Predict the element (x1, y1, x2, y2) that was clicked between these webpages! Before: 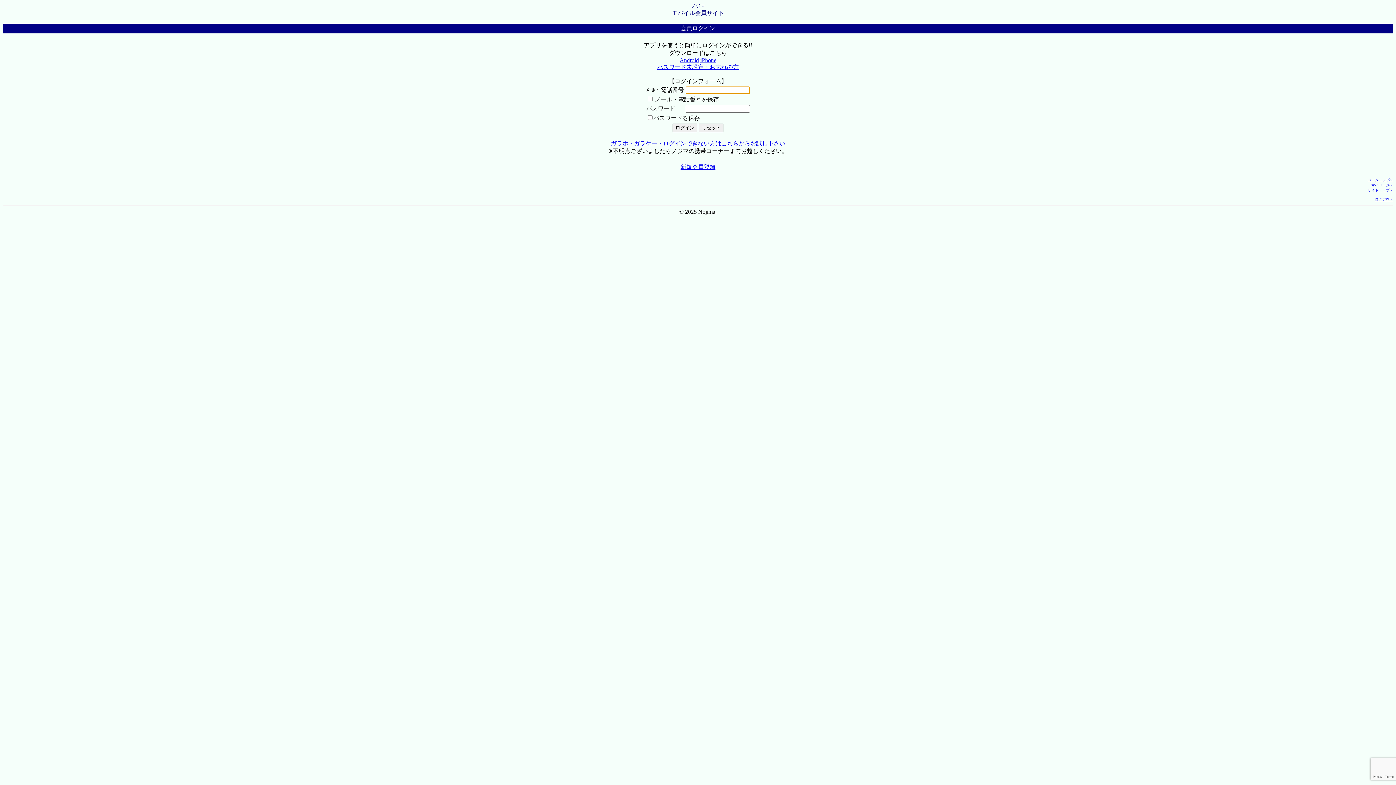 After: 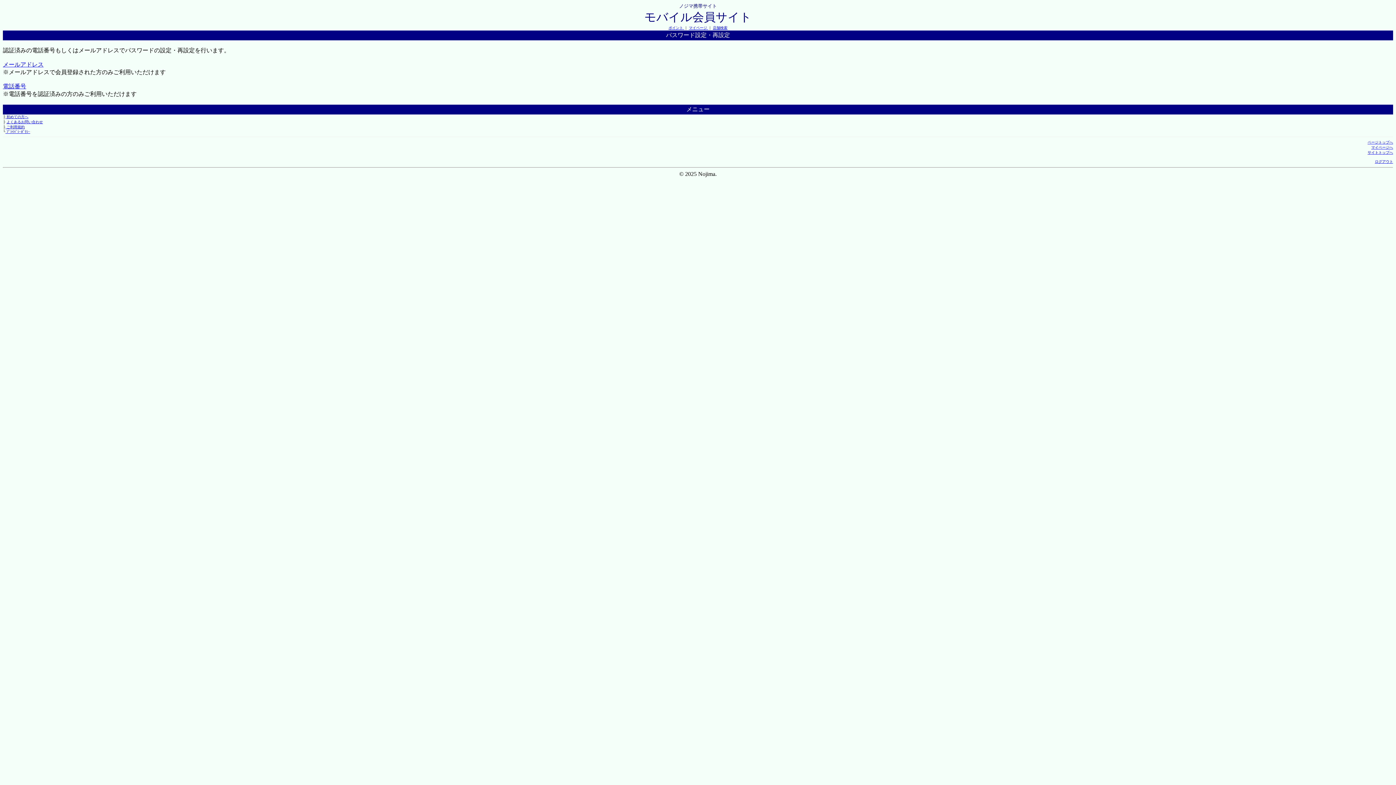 Action: bbox: (657, 64, 738, 70) label: パスワード未設定・お忘れの方